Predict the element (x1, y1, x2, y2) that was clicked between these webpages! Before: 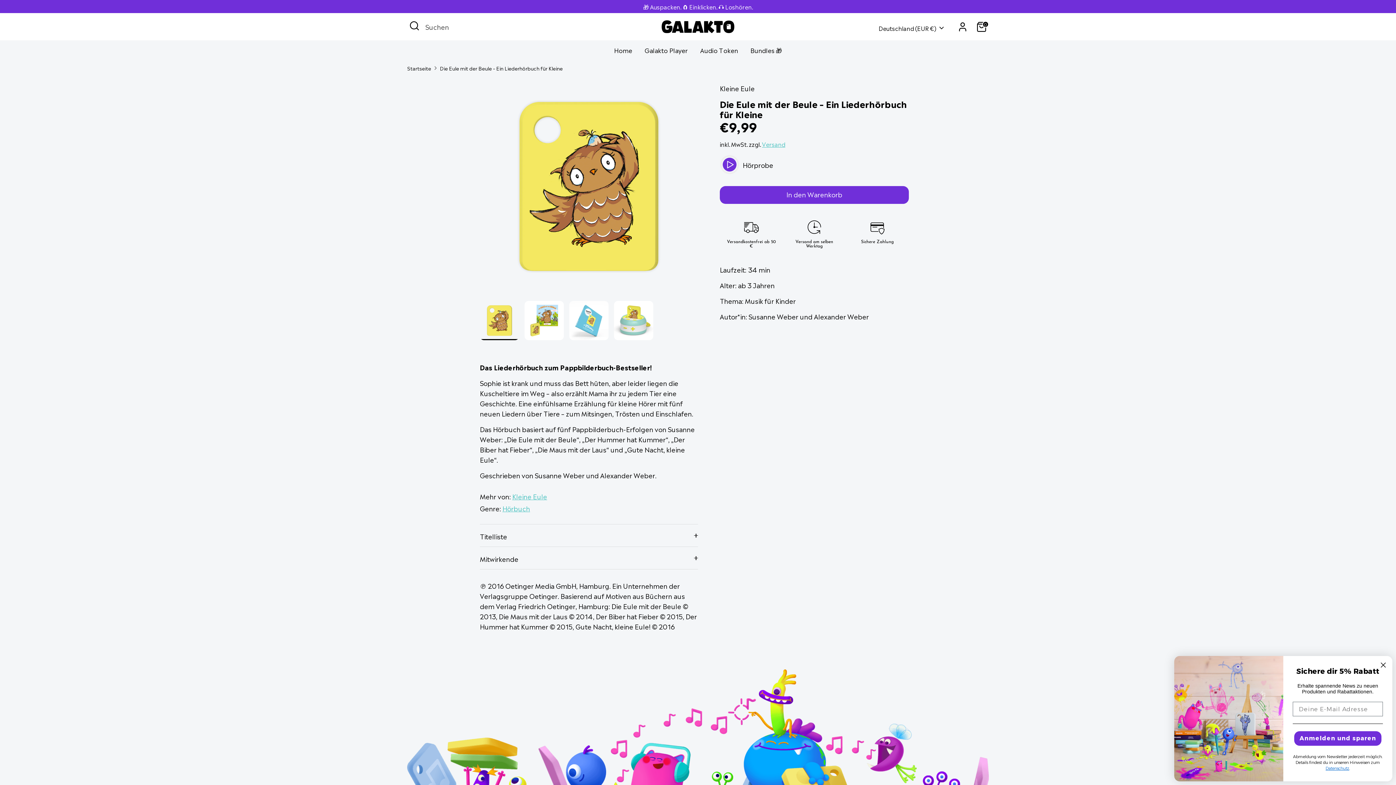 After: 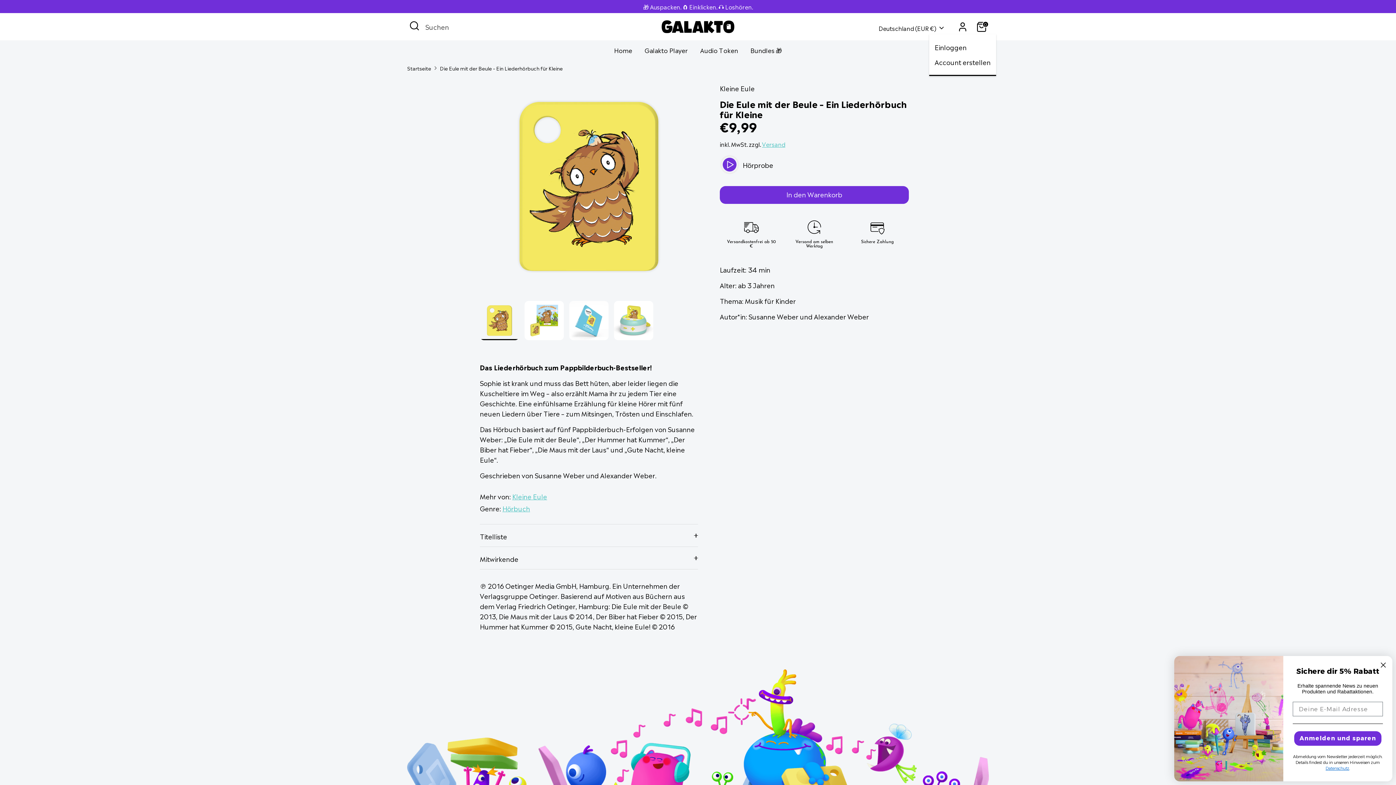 Action: bbox: (955, 19, 970, 34) label: Konto